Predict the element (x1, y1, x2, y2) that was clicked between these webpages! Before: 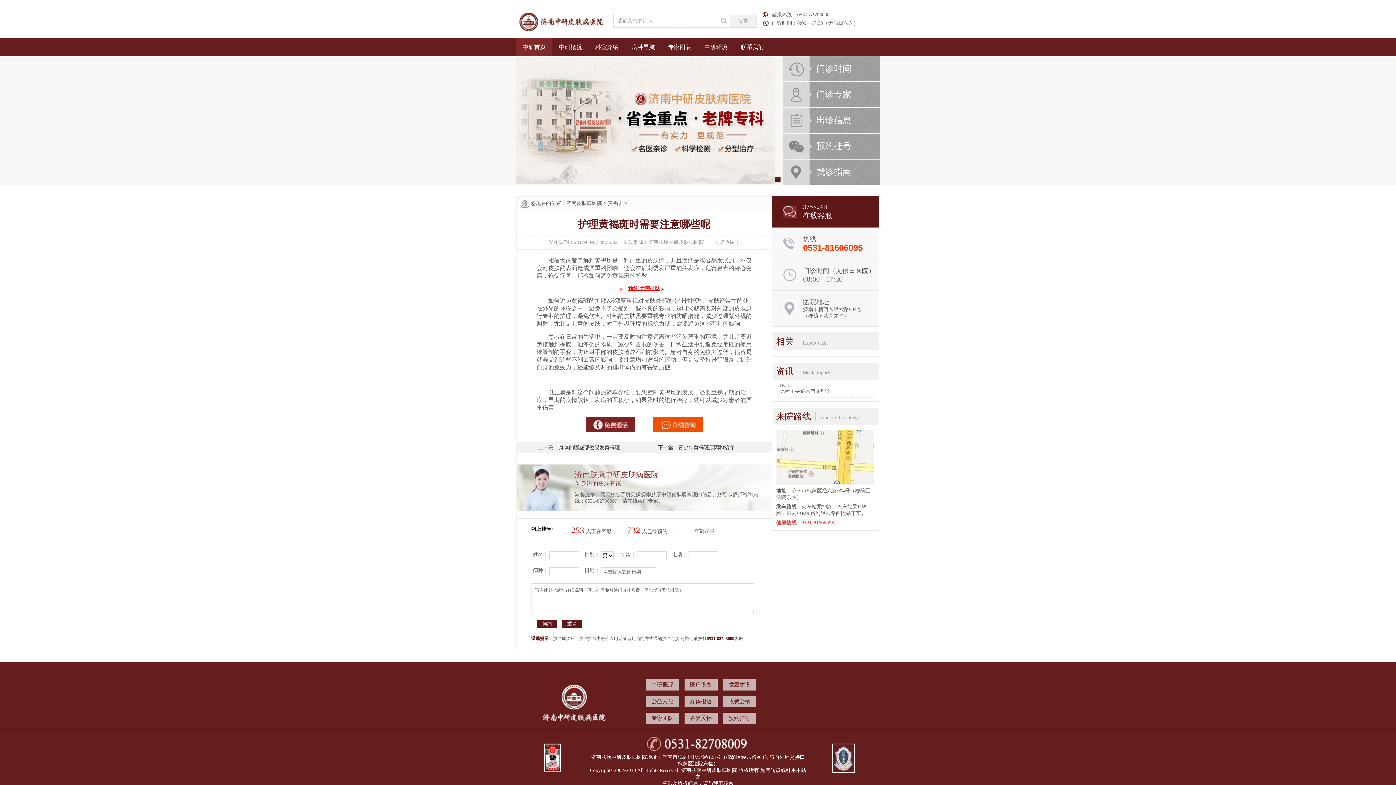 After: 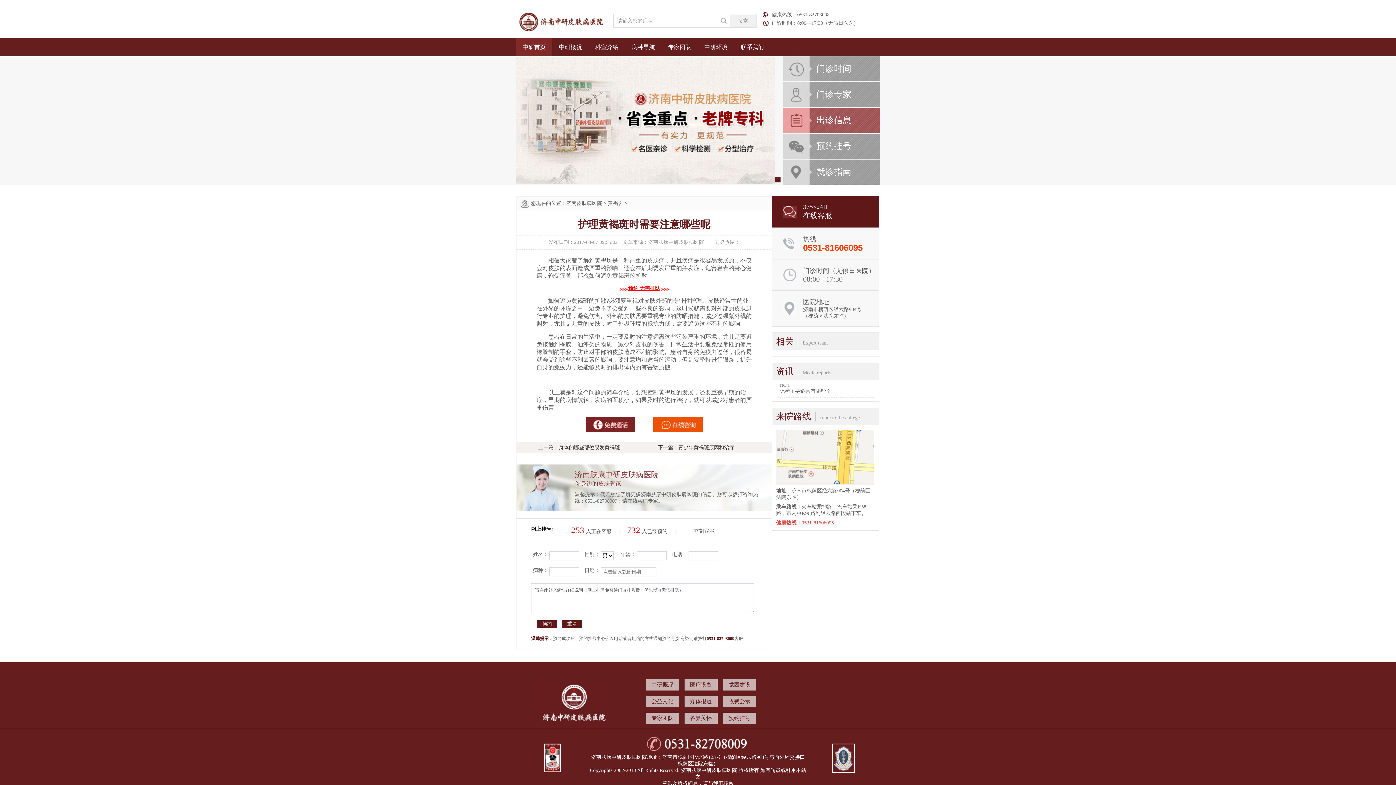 Action: label: 出诊信息 bbox: (816, 115, 851, 125)